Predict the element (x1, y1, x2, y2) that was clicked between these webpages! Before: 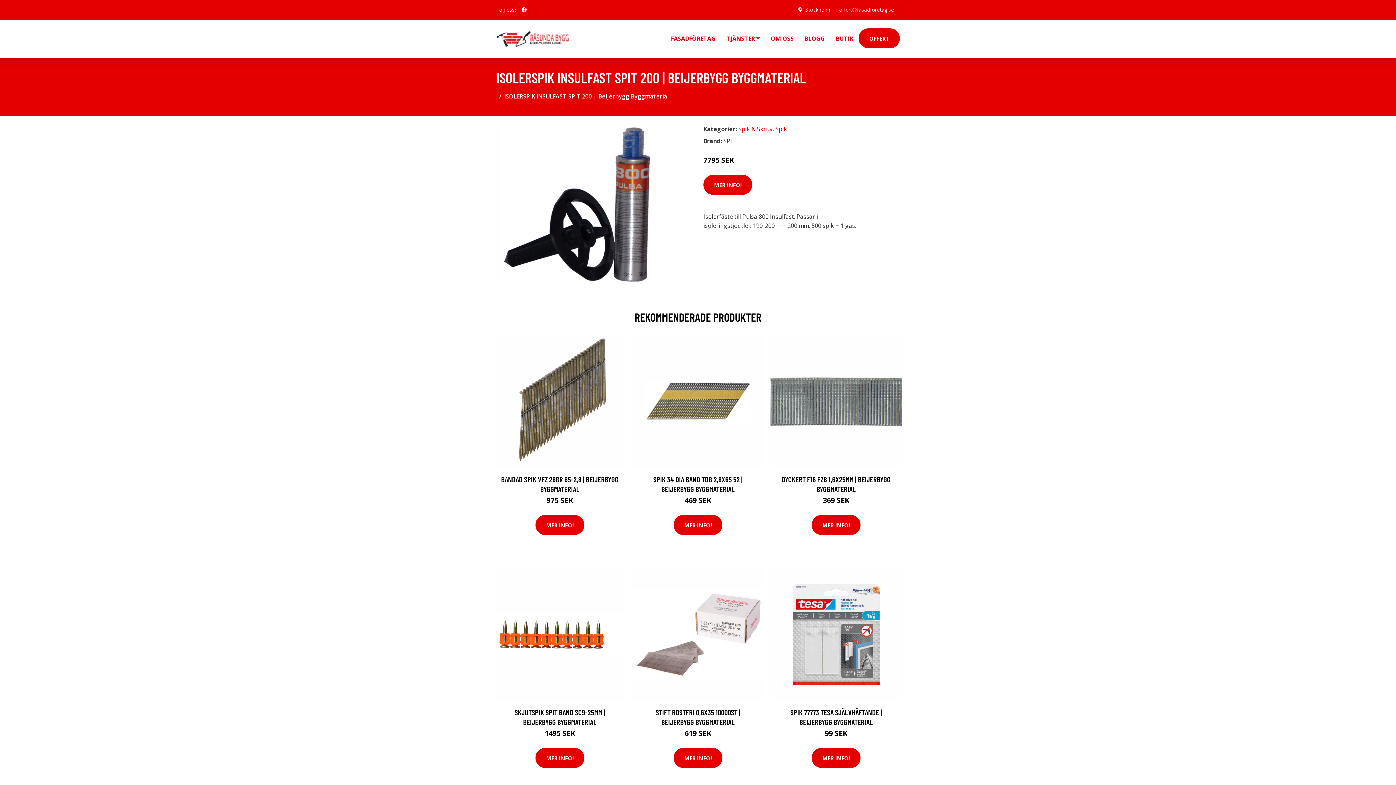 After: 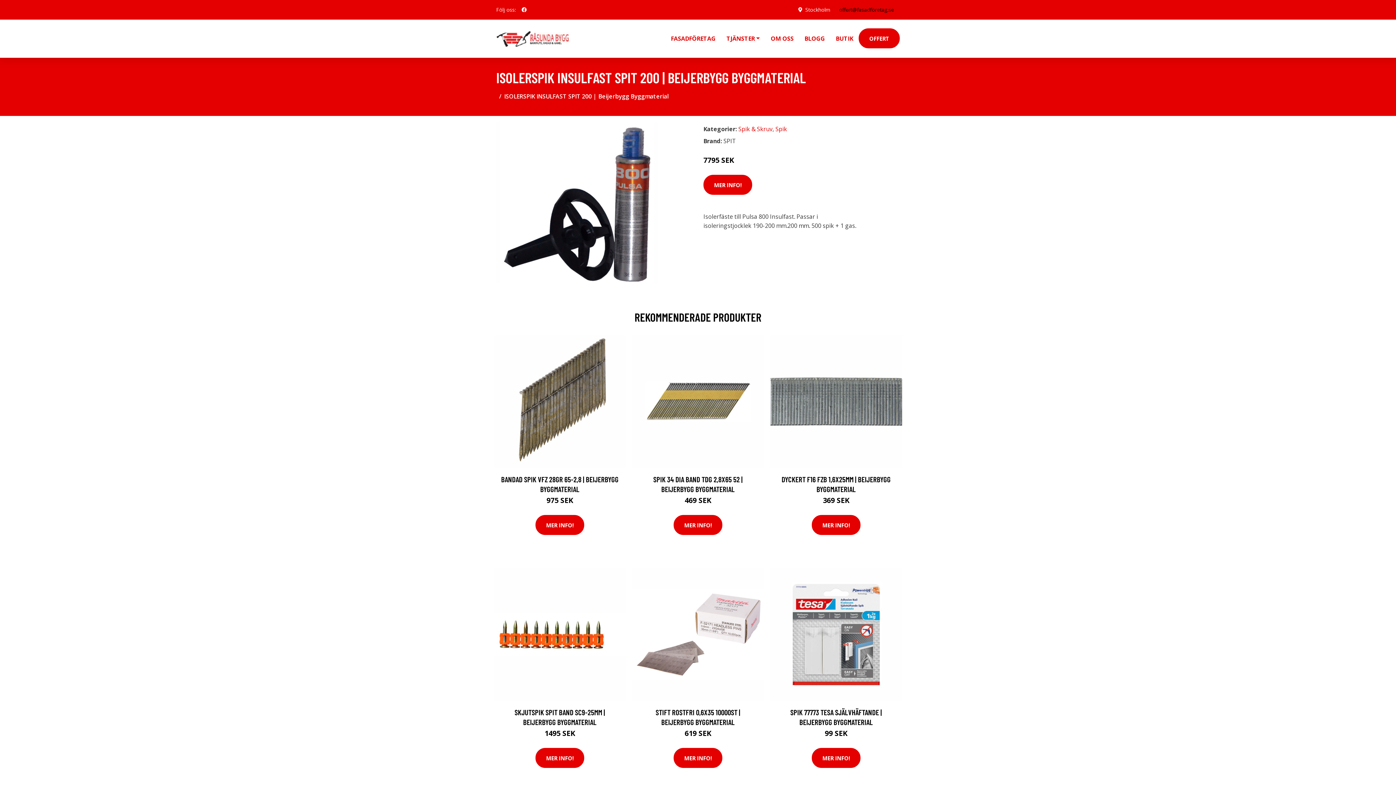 Action: bbox: (833, 6, 900, 13) label: offert@fasadföretag.se